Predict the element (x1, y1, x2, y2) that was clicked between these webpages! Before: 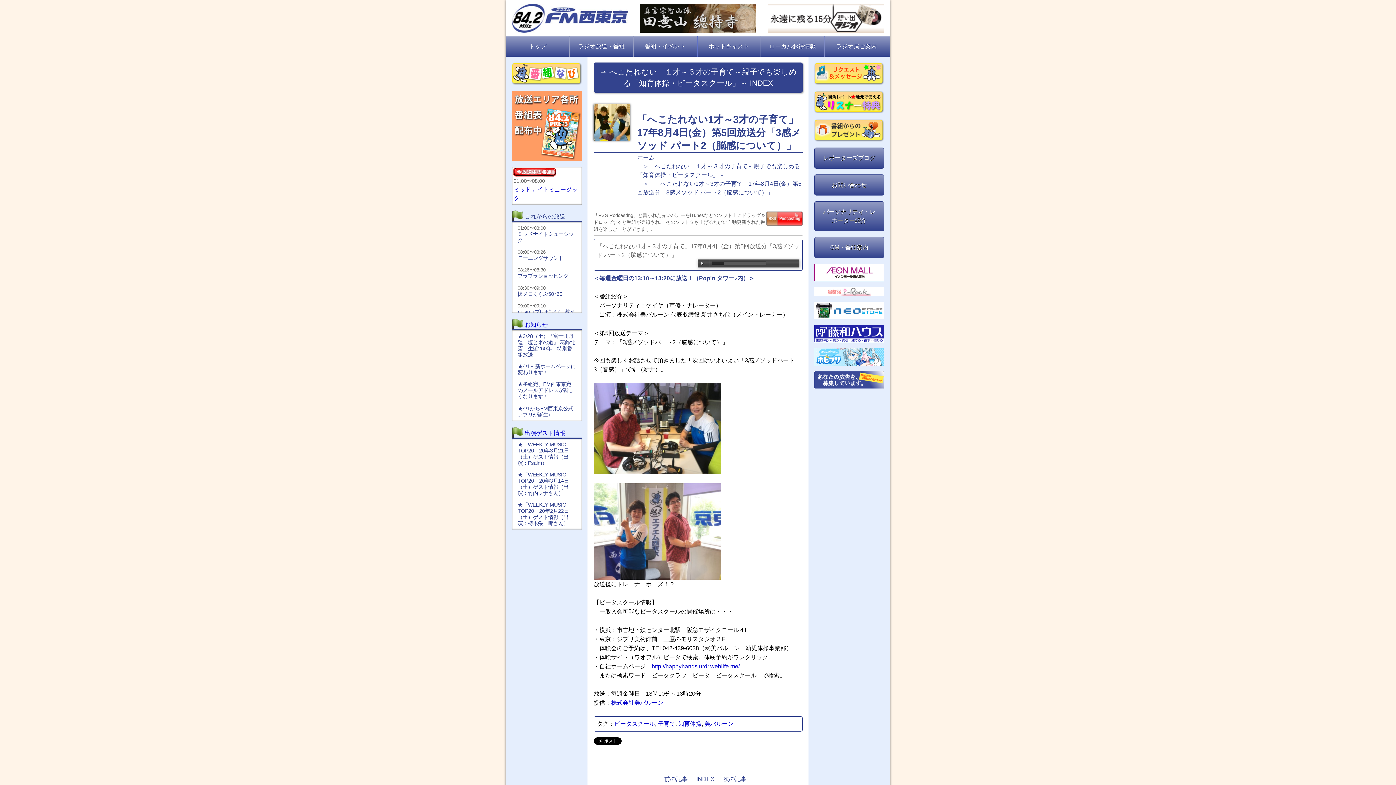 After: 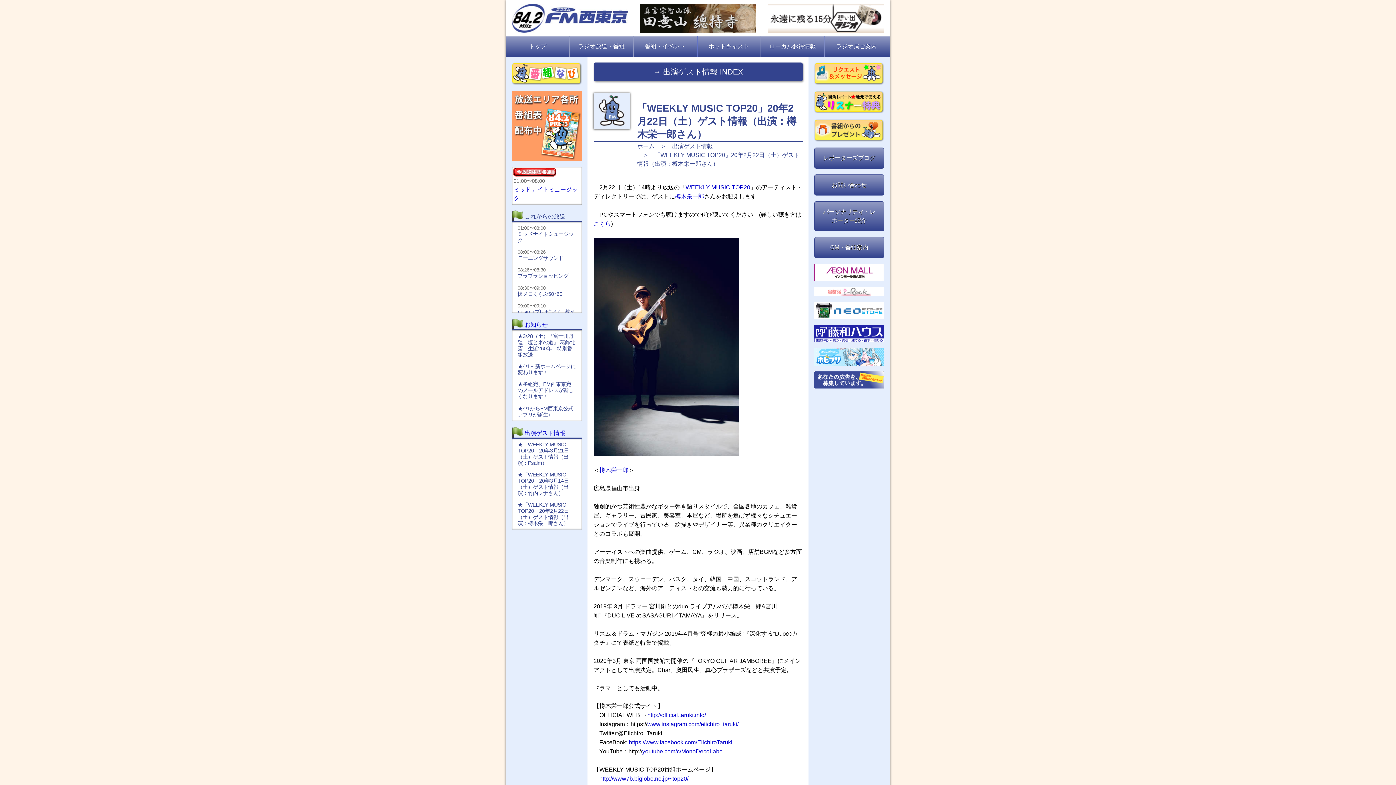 Action: label: ★「WEEKLY MUSIC TOP20」20年2月22日（土）ゲスト情報（出演：樽木栄一郎さん） bbox: (517, 502, 576, 527)